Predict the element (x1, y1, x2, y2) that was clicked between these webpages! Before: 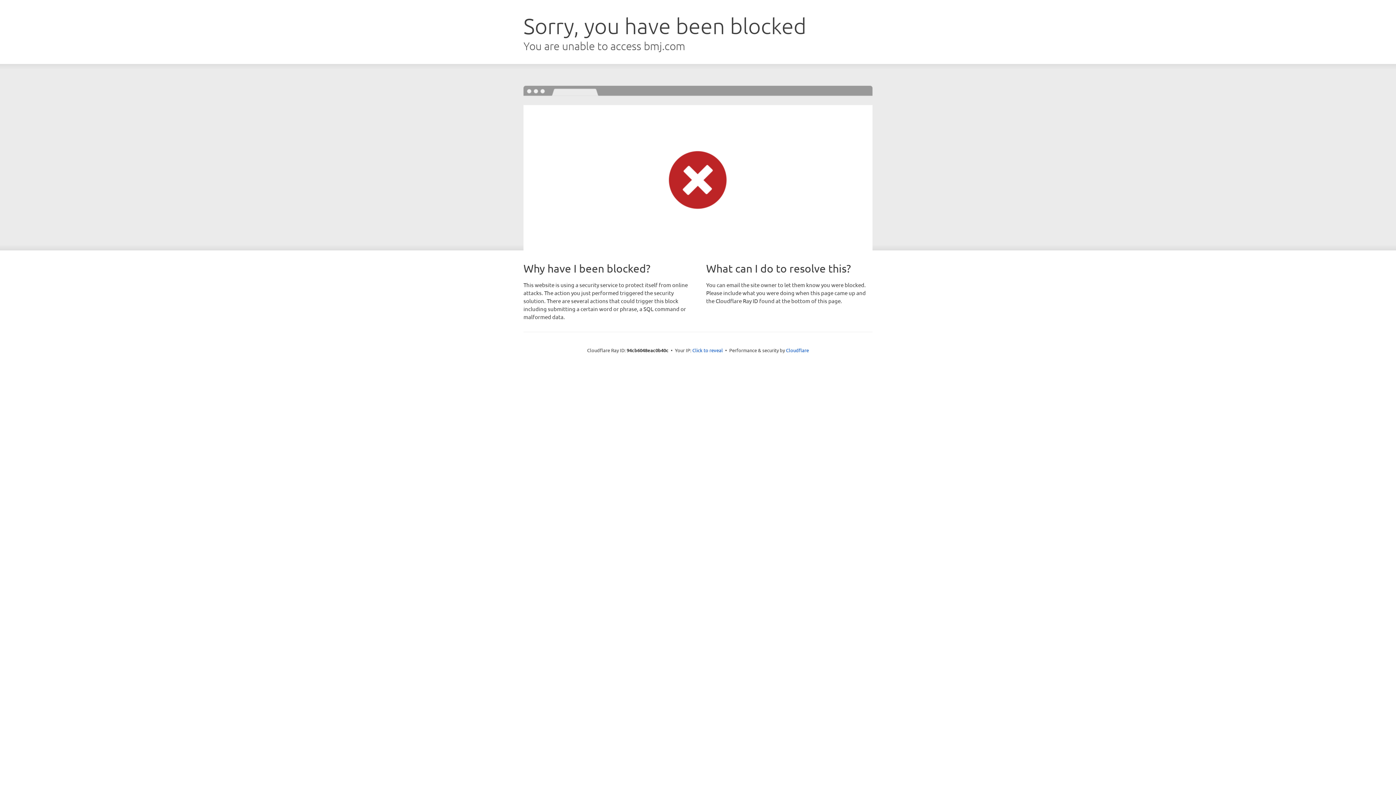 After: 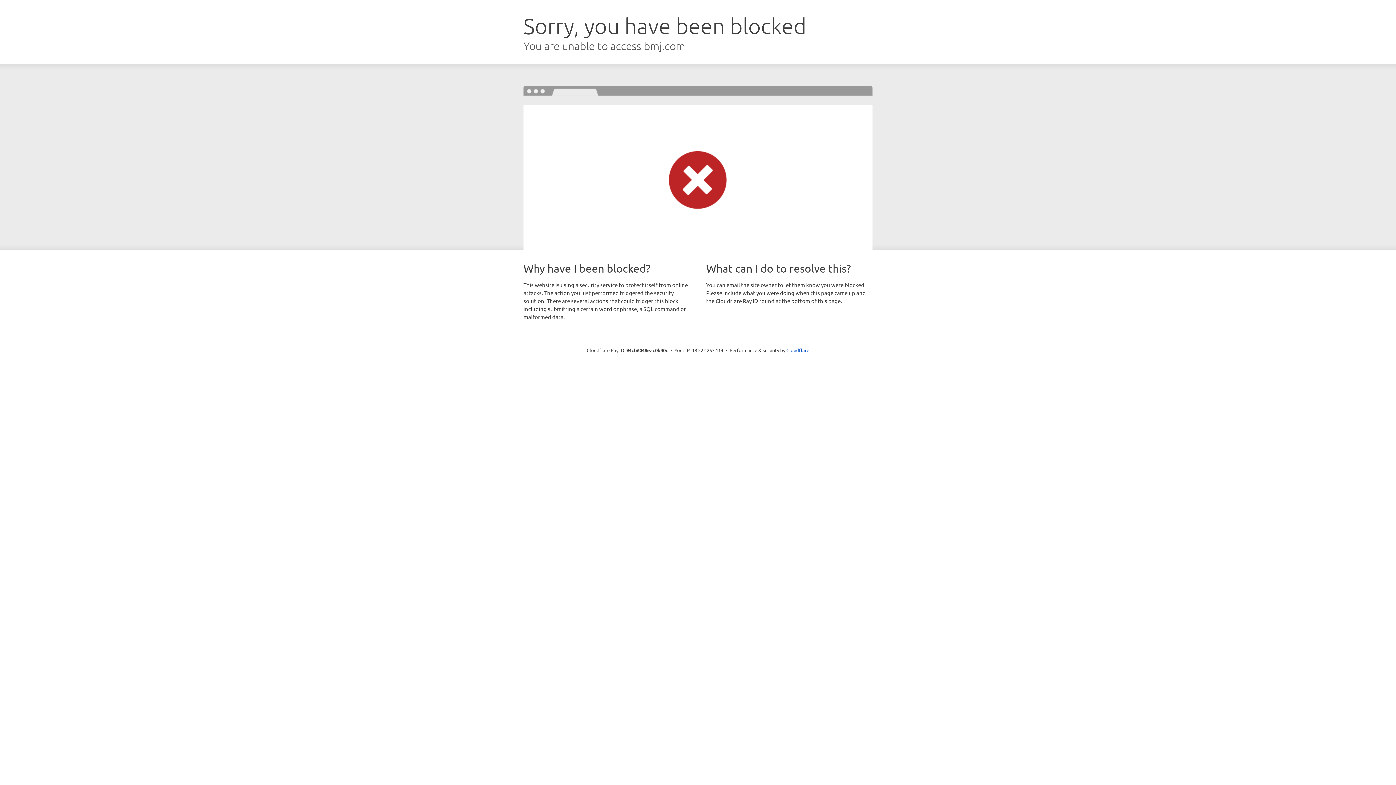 Action: label: Click to reveal bbox: (692, 346, 723, 353)